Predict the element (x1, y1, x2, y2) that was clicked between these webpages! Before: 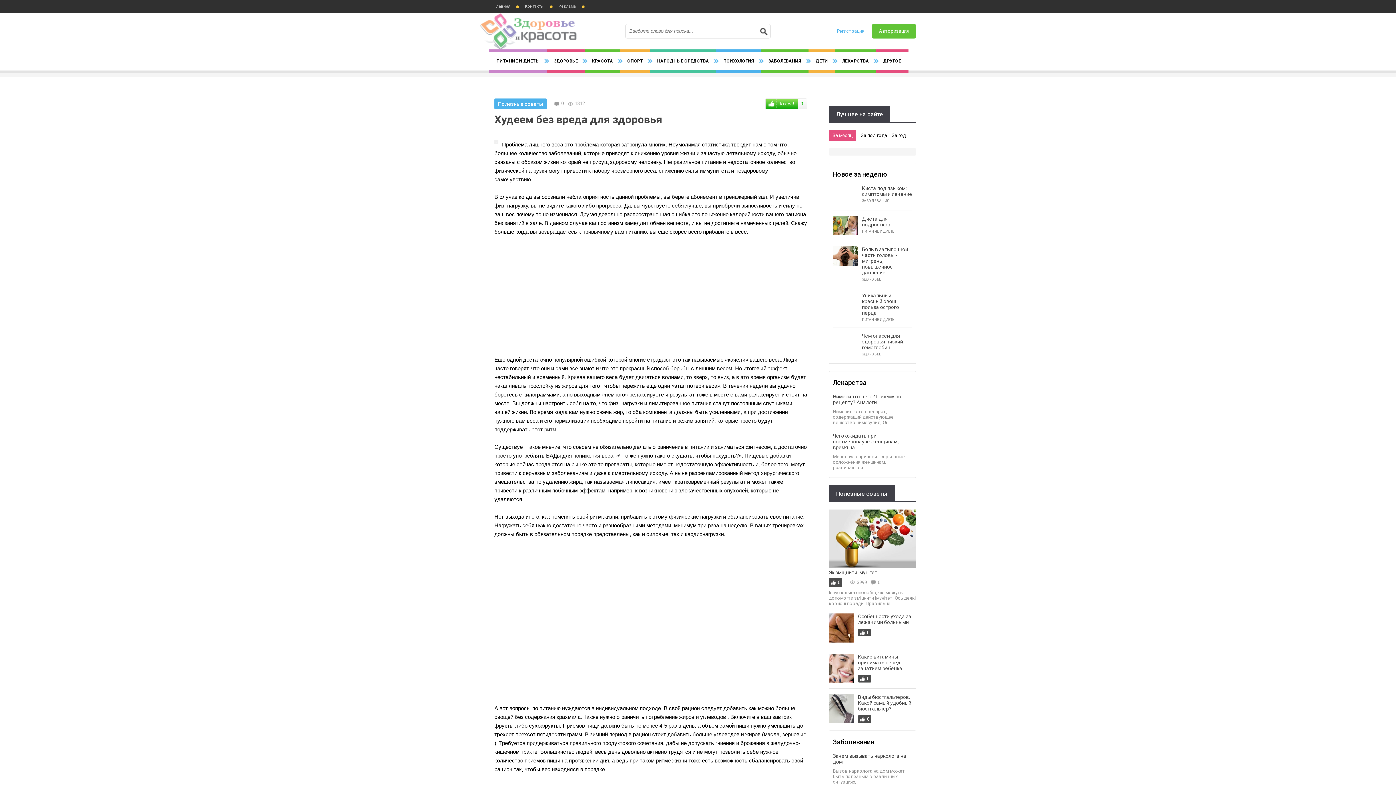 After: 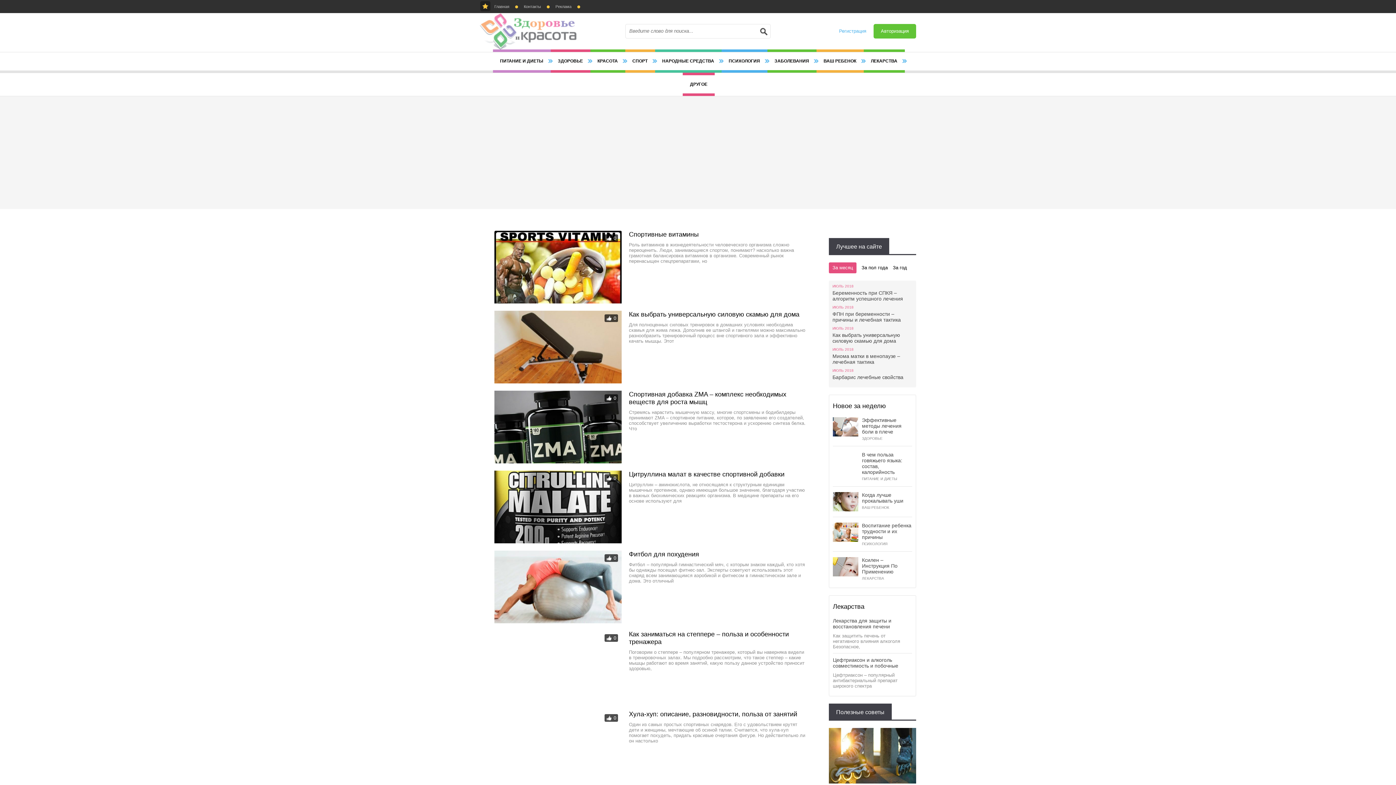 Action: bbox: (620, 52, 650, 70) label: СПОРТ